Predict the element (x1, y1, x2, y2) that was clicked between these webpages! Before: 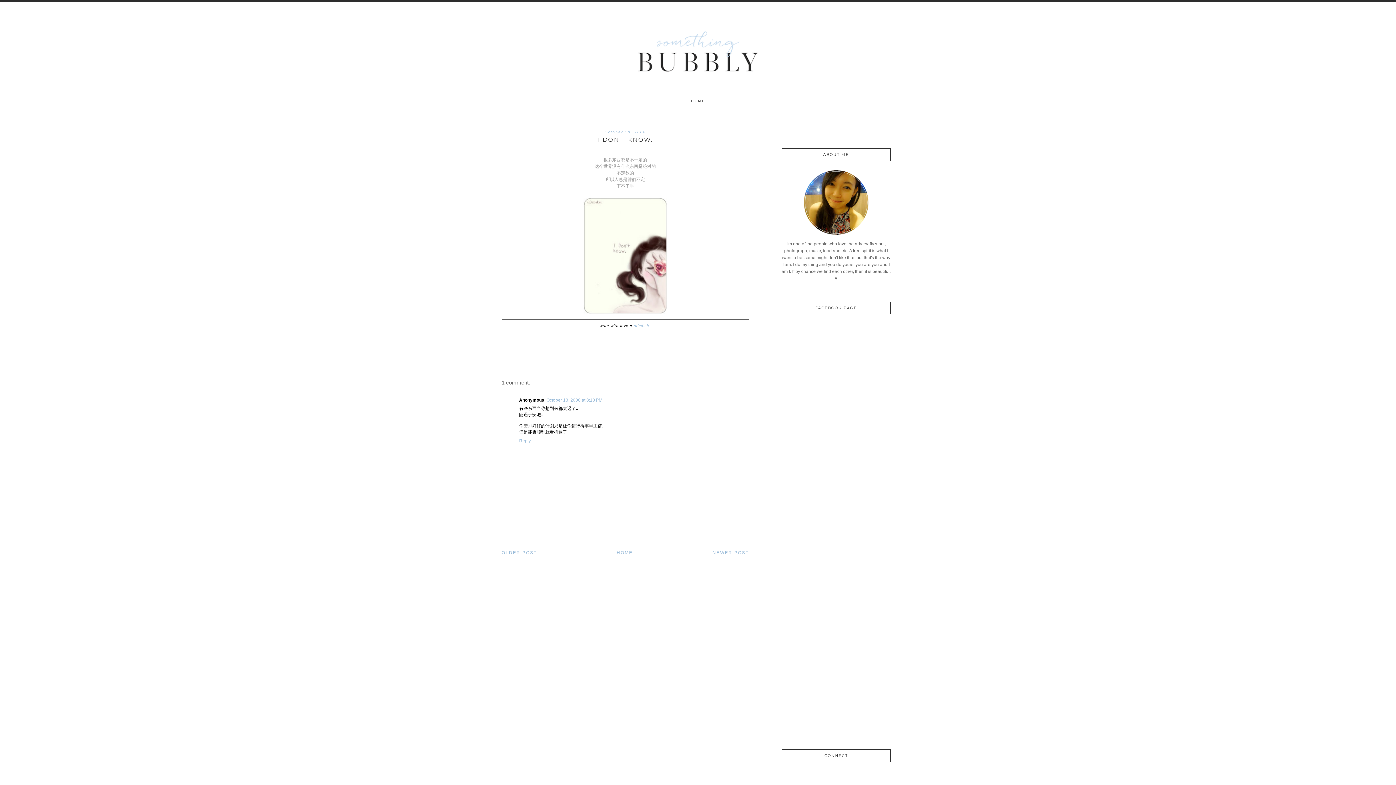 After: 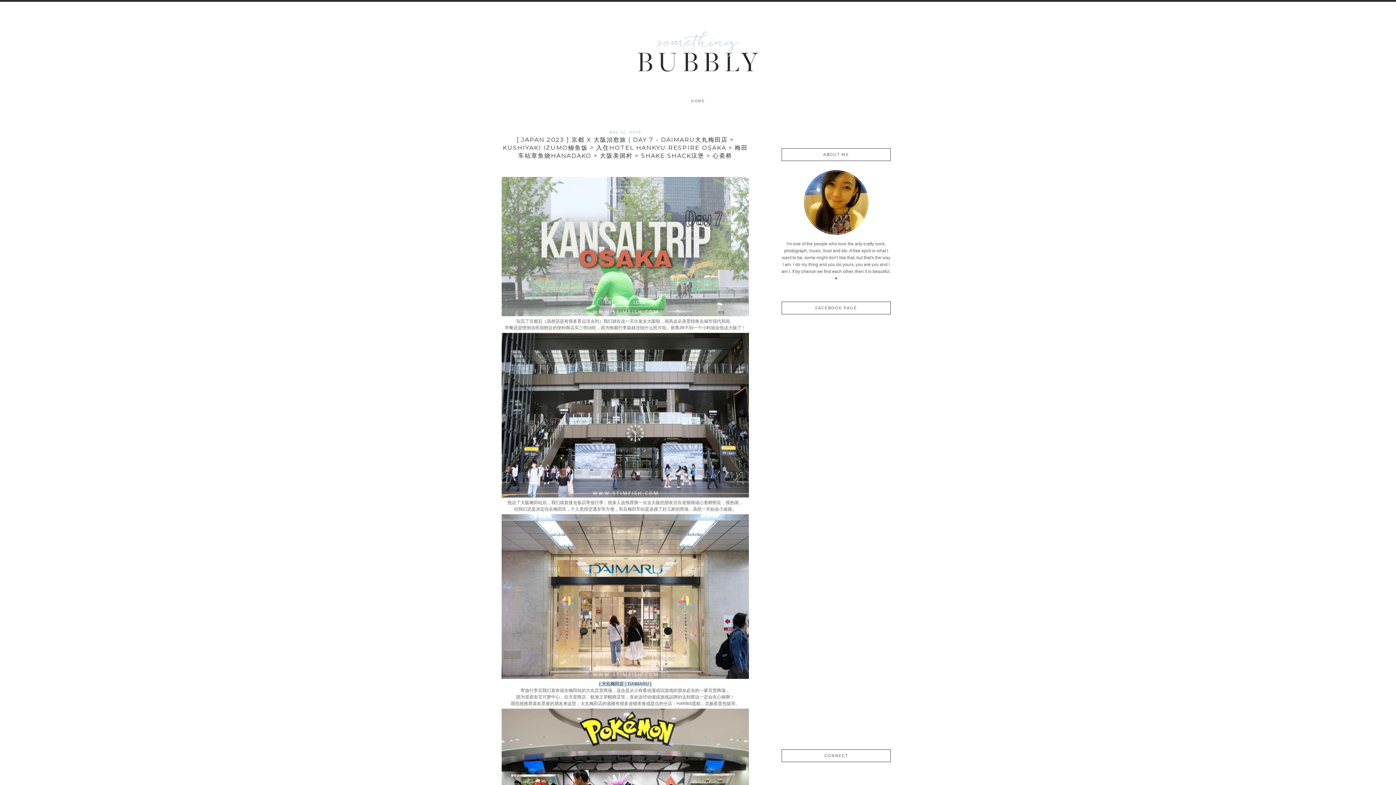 Action: bbox: (691, 99, 705, 103) label: HOME